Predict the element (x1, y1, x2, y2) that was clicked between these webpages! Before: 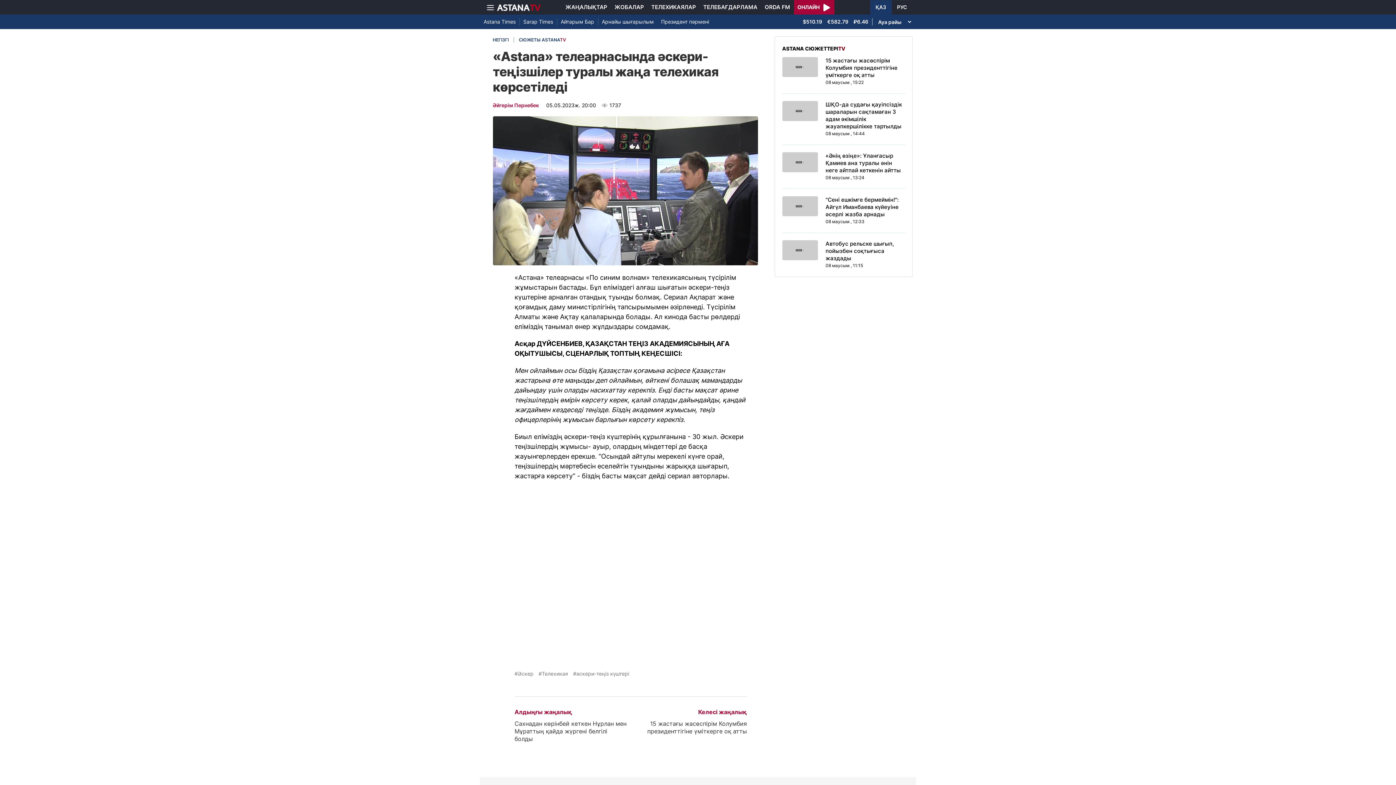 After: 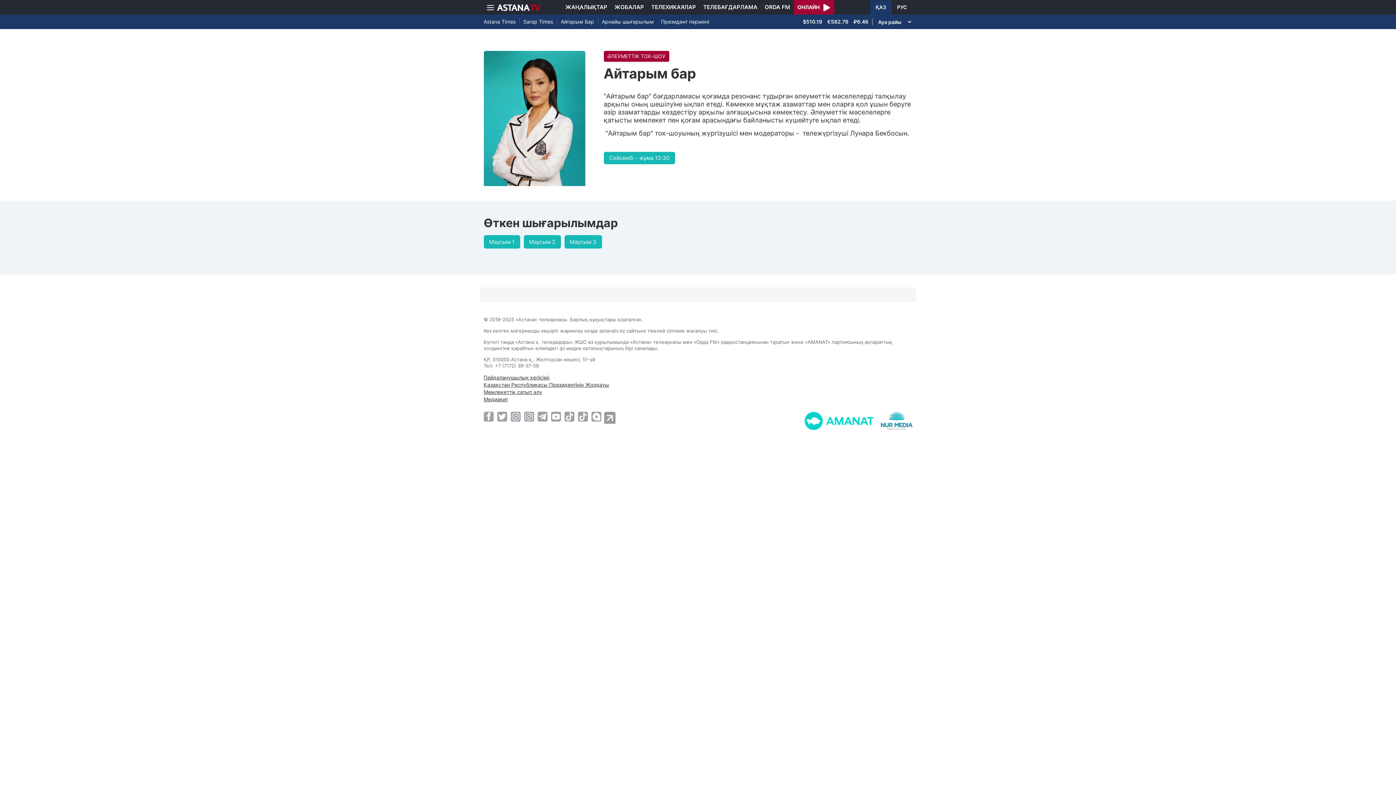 Action: bbox: (560, 18, 598, 25) label: Айтарым Бар